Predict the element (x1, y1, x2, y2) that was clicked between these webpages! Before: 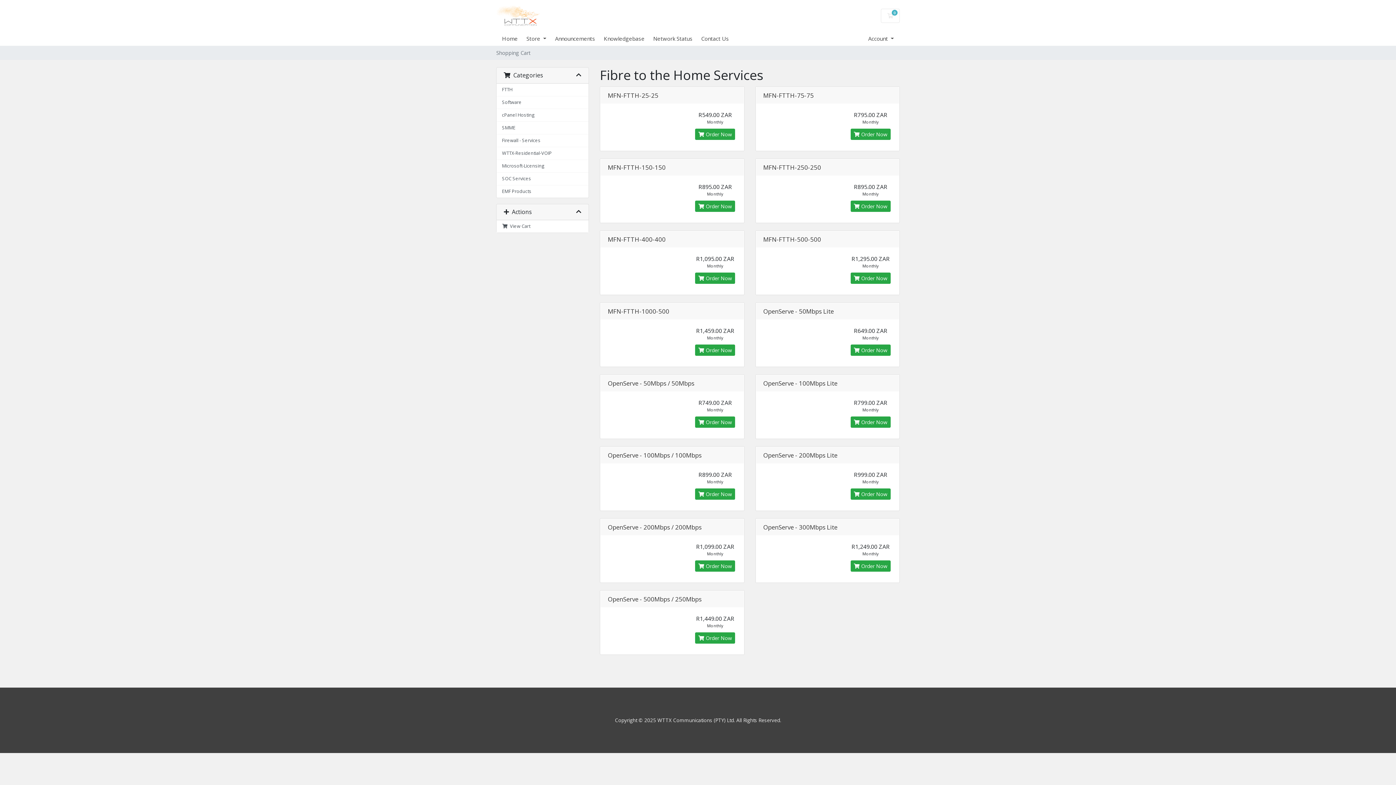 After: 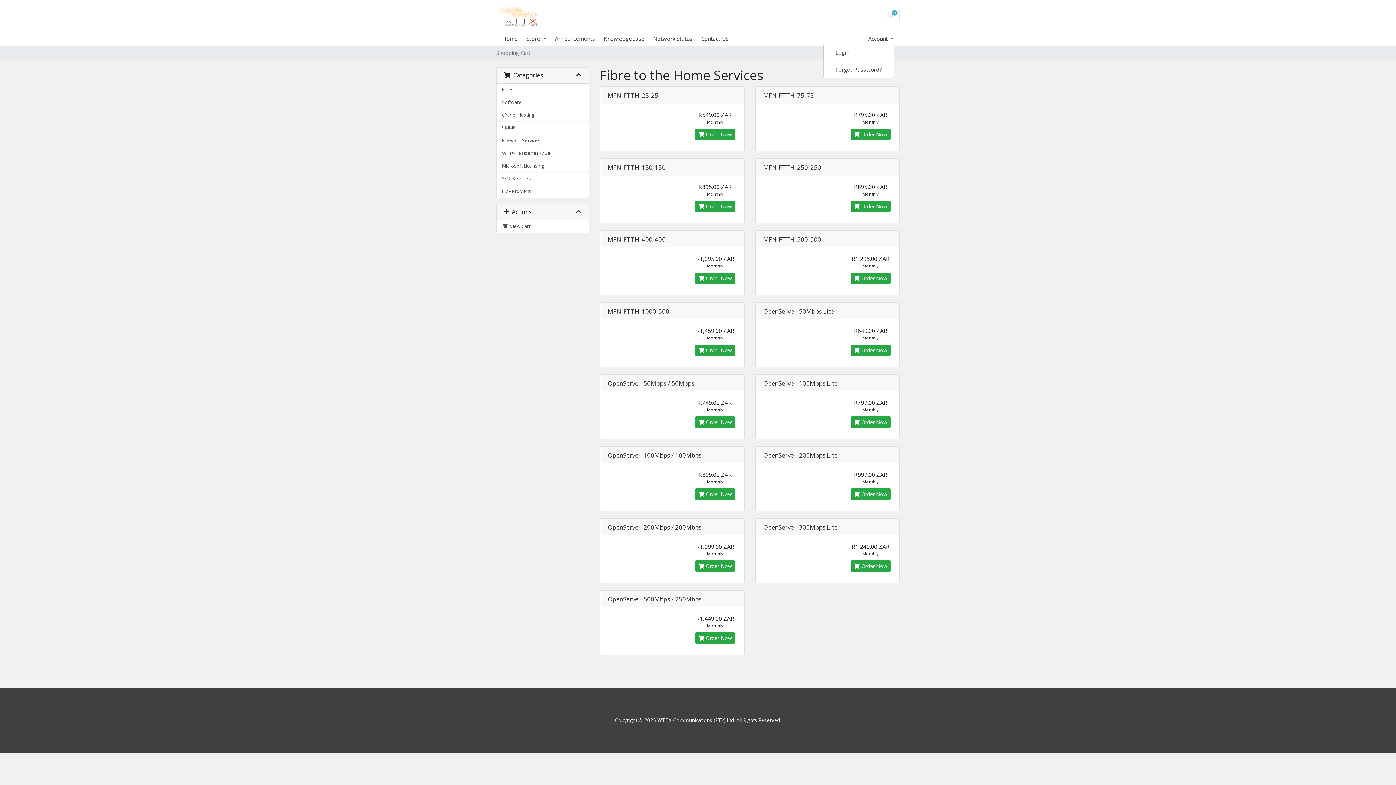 Action: bbox: (868, 34, 894, 42) label: Account 